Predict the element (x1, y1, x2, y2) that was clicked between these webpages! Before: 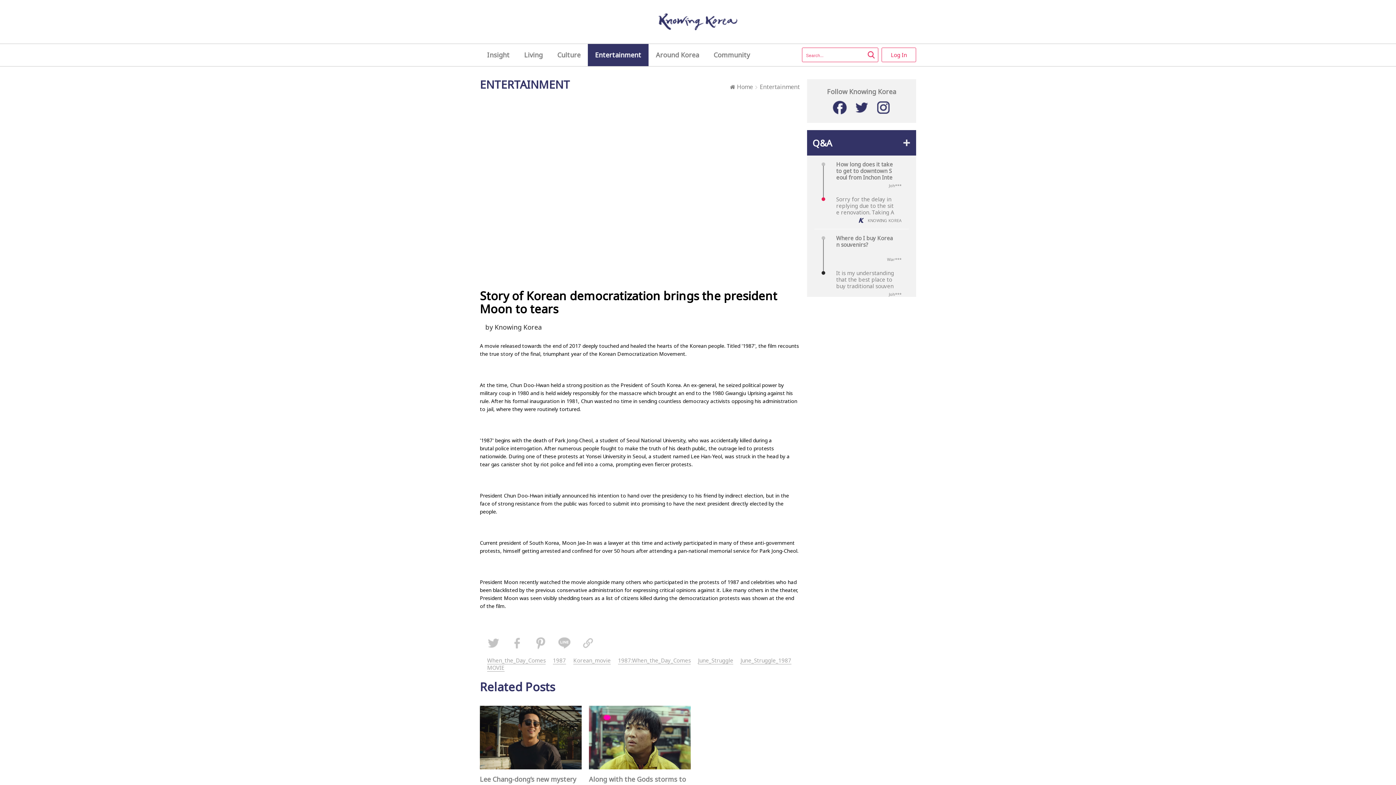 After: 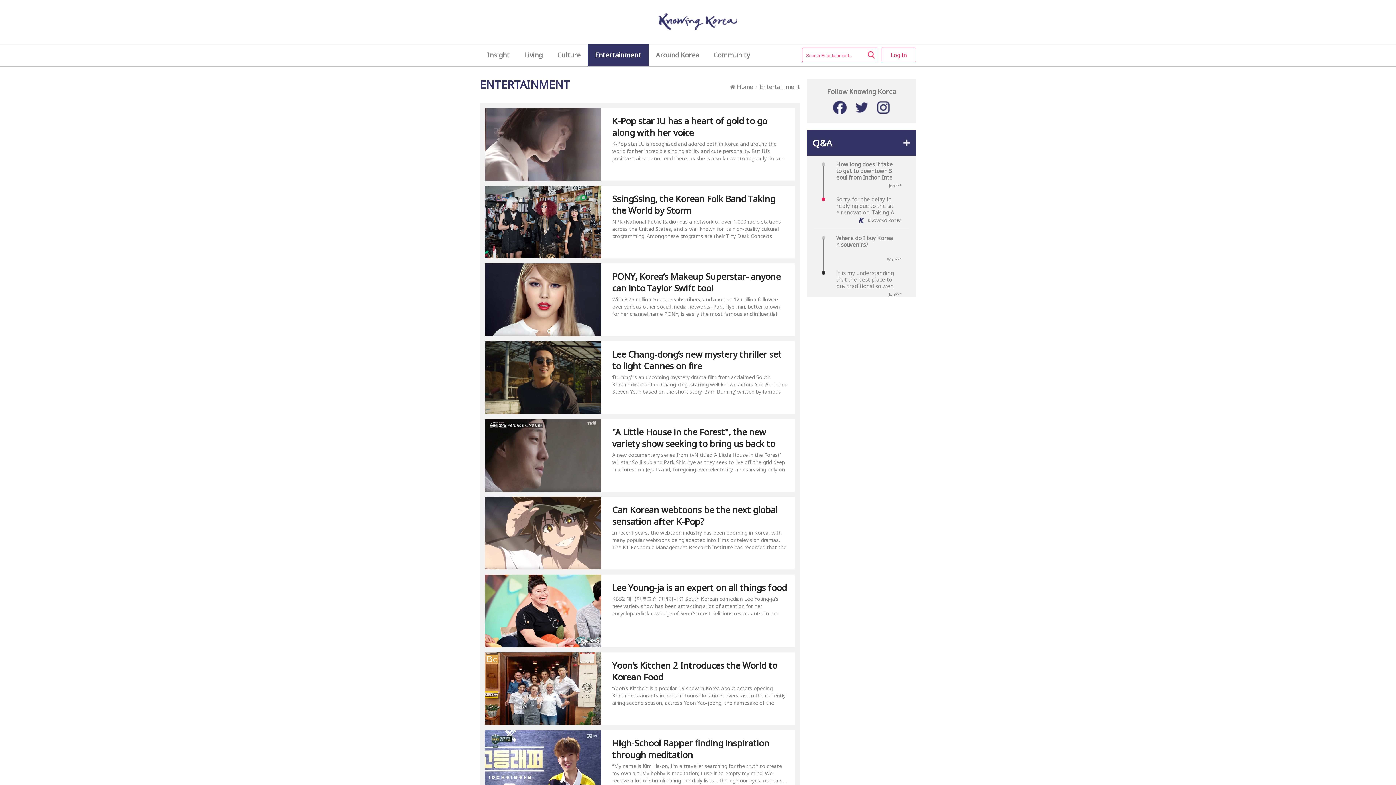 Action: label: Entertainment bbox: (595, 50, 641, 59)